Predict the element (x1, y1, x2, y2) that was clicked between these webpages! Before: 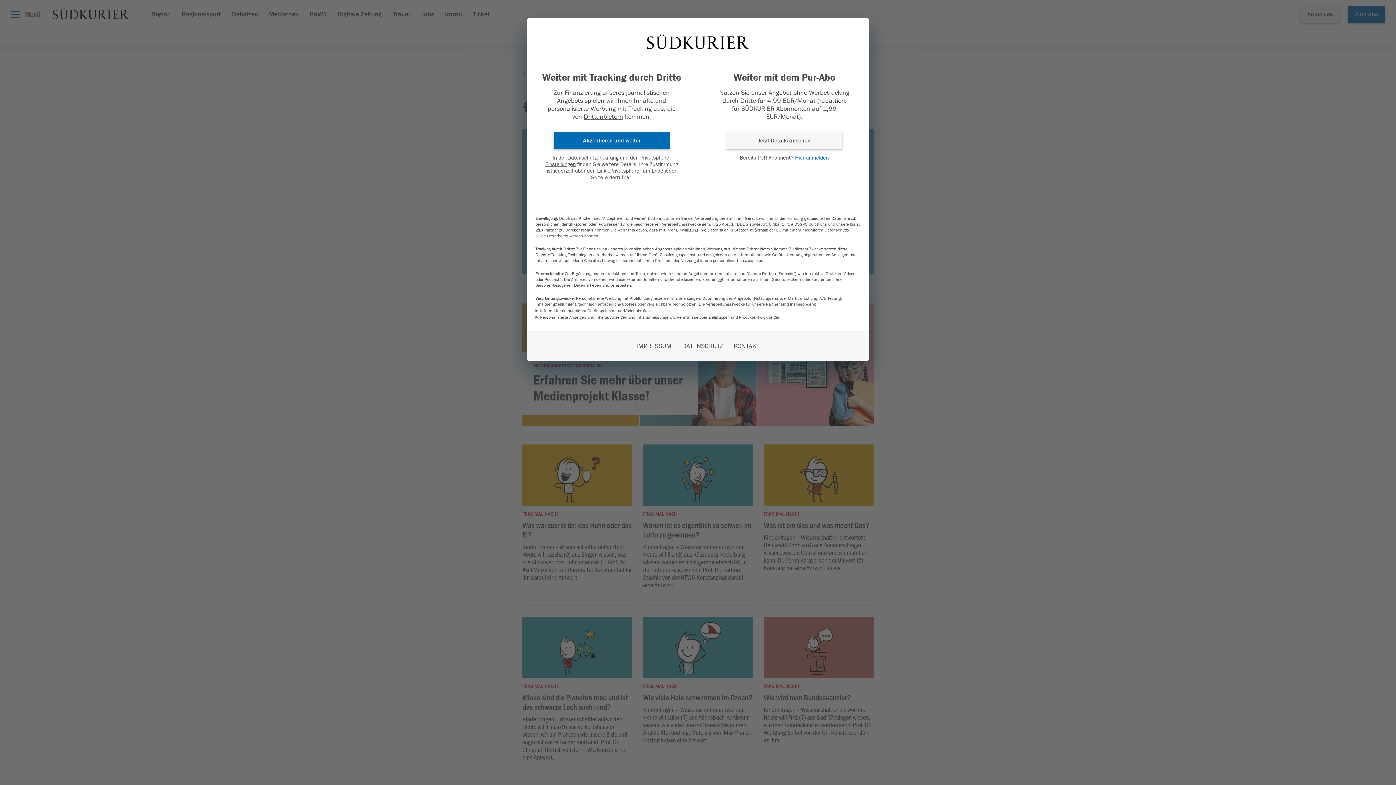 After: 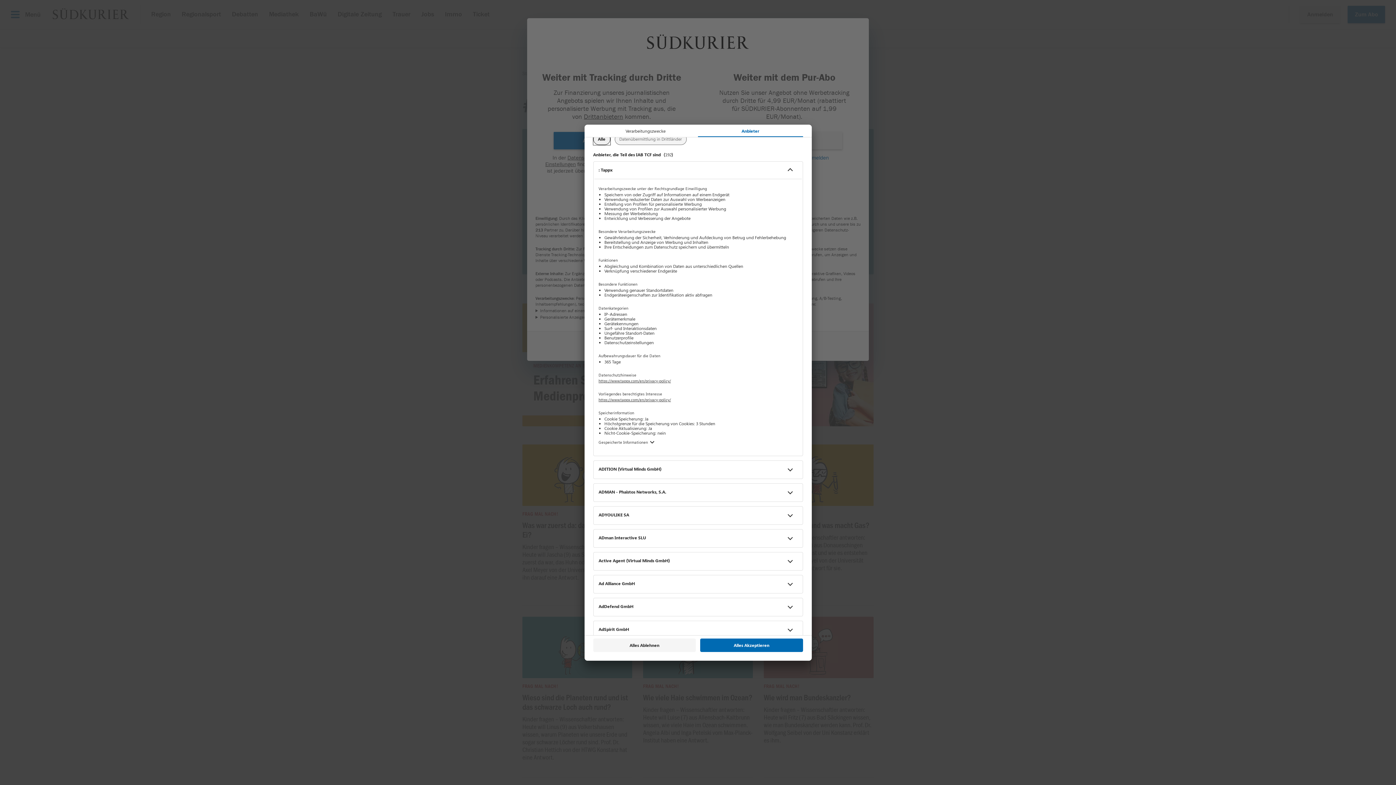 Action: label: 213 Partner bbox: (535, 227, 558, 232)